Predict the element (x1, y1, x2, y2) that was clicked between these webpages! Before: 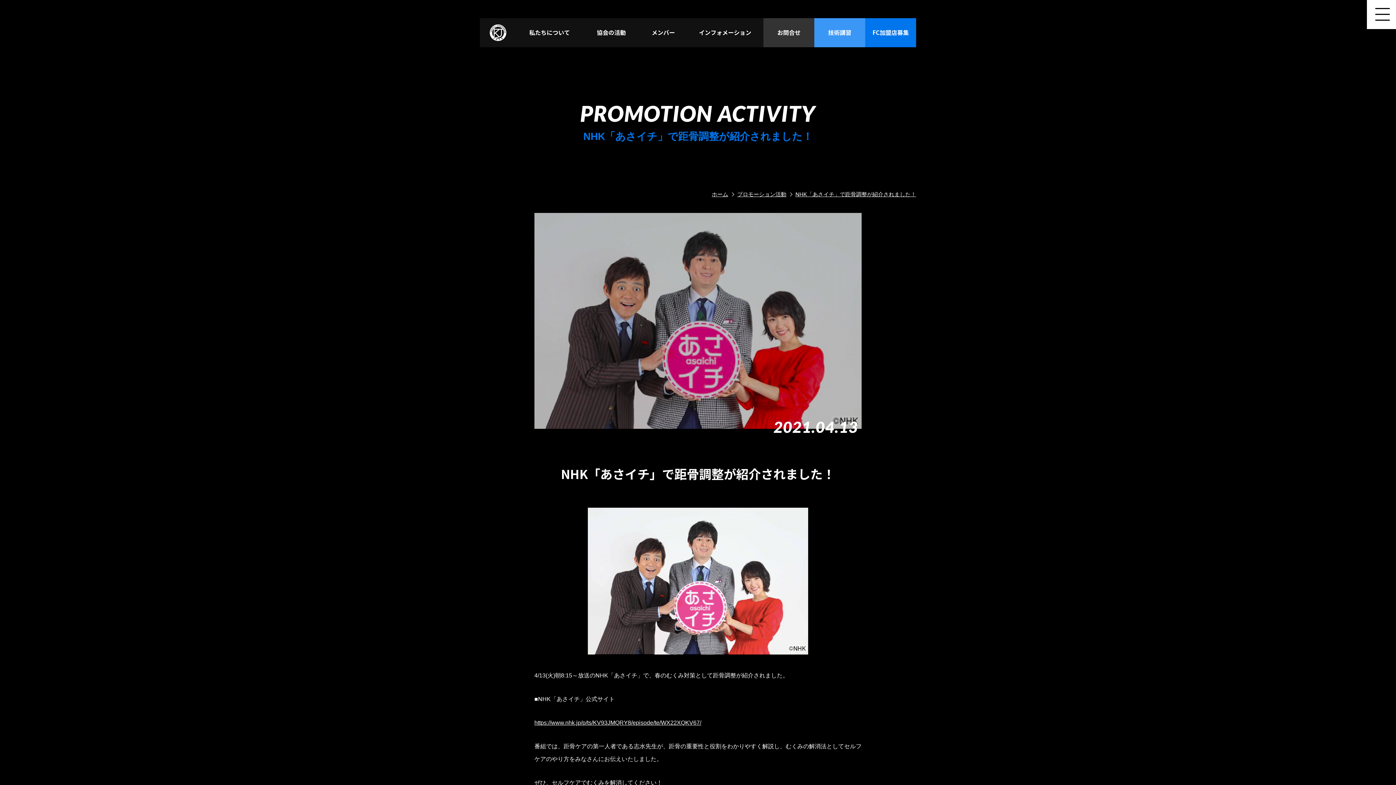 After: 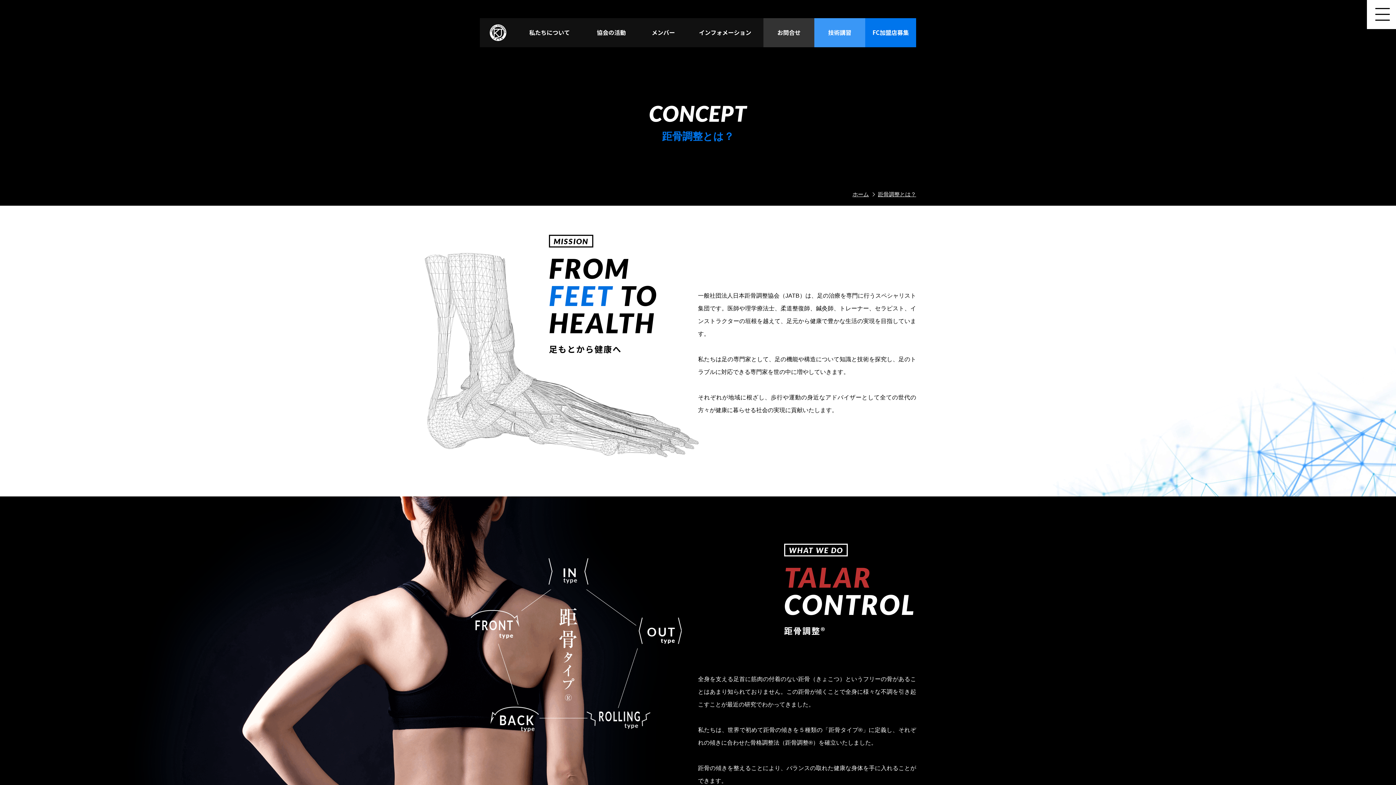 Action: label: 私たちについて bbox: (516, 18, 583, 47)